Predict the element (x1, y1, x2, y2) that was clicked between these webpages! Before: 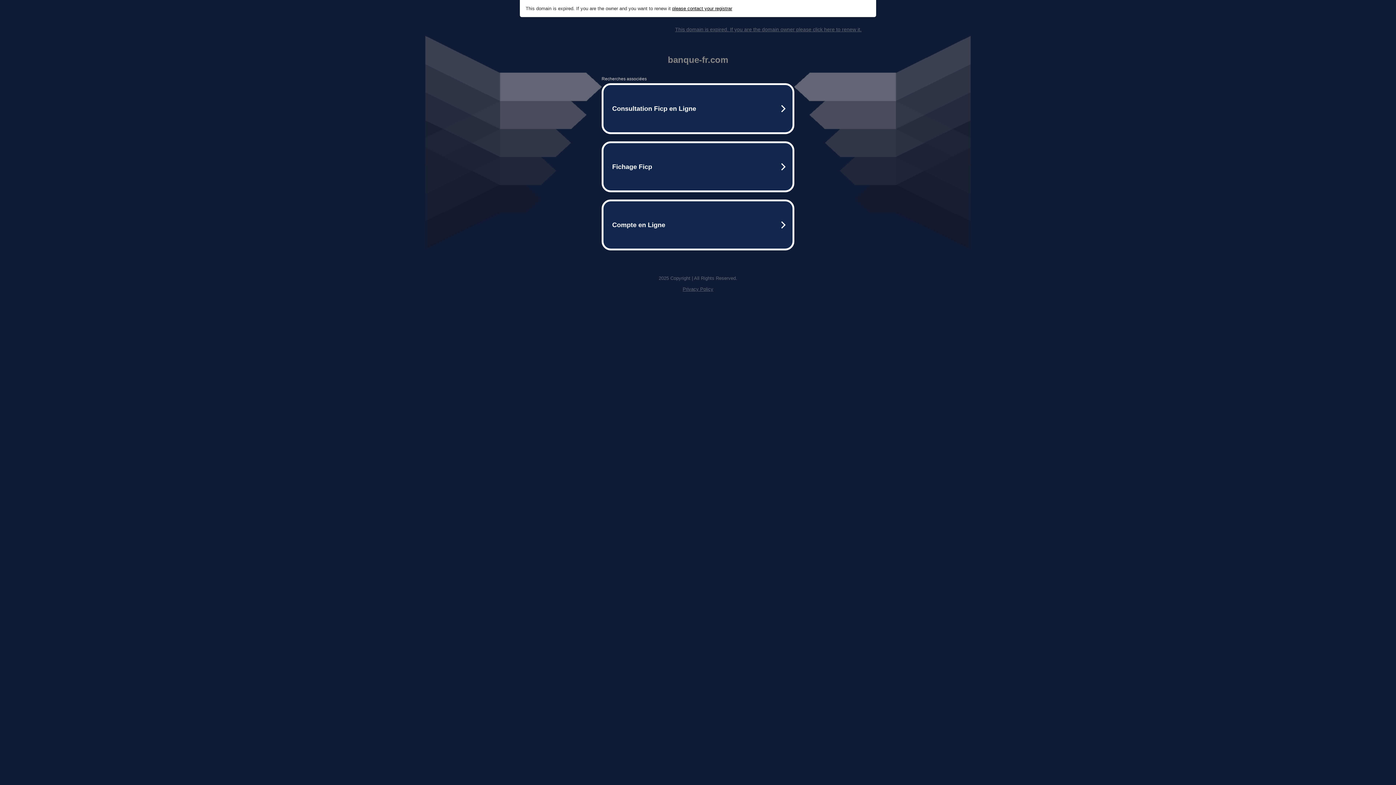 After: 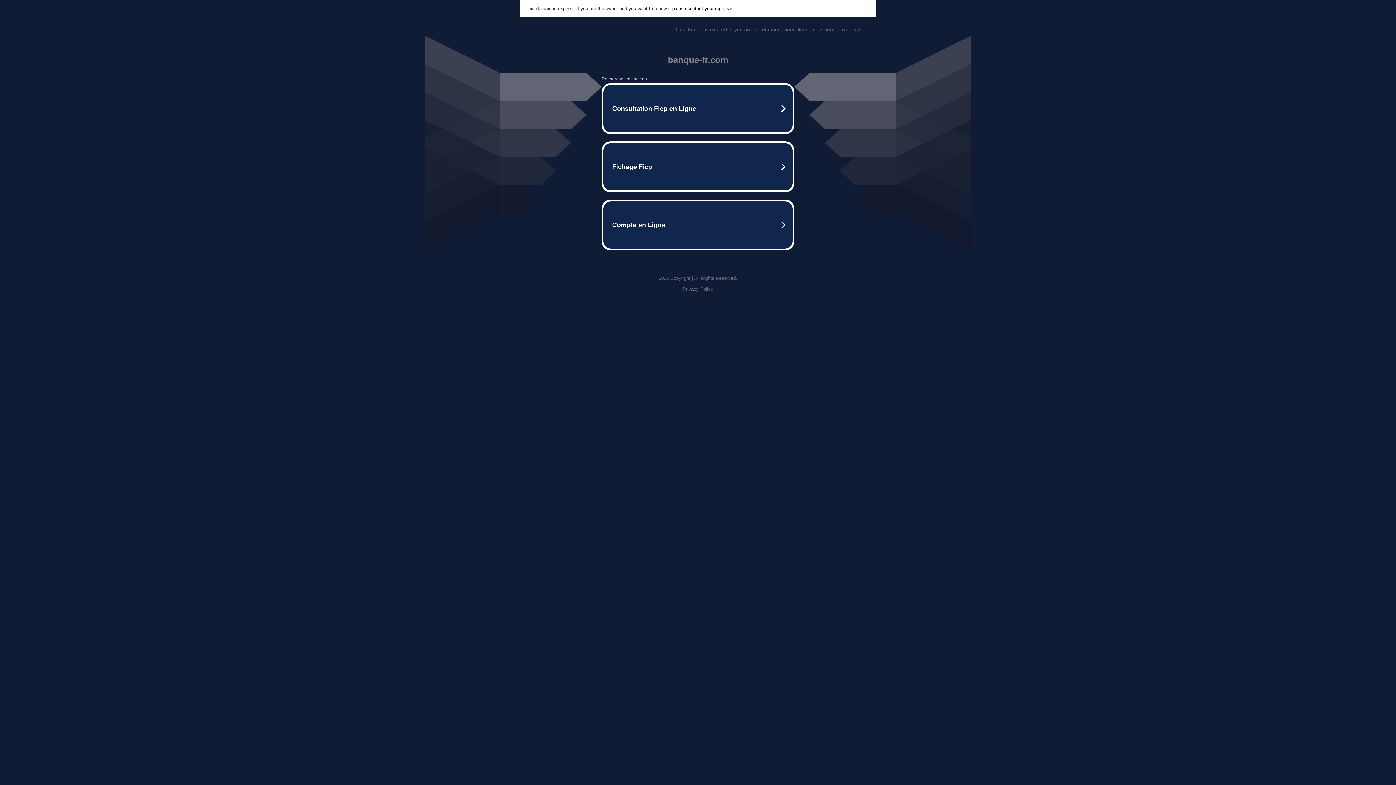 Action: bbox: (675, 26, 861, 32) label: This domain is expired. If you are the domain owner please click here to renew it.